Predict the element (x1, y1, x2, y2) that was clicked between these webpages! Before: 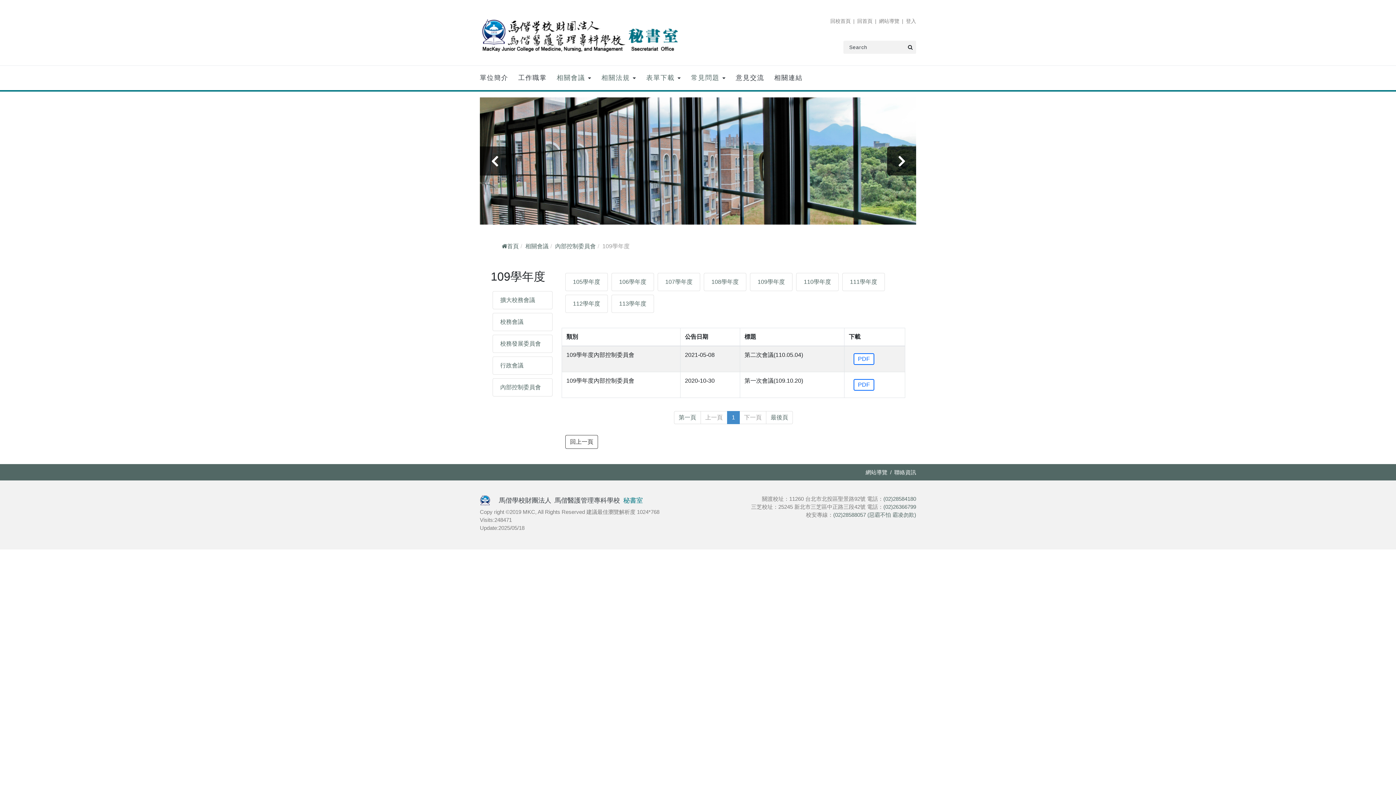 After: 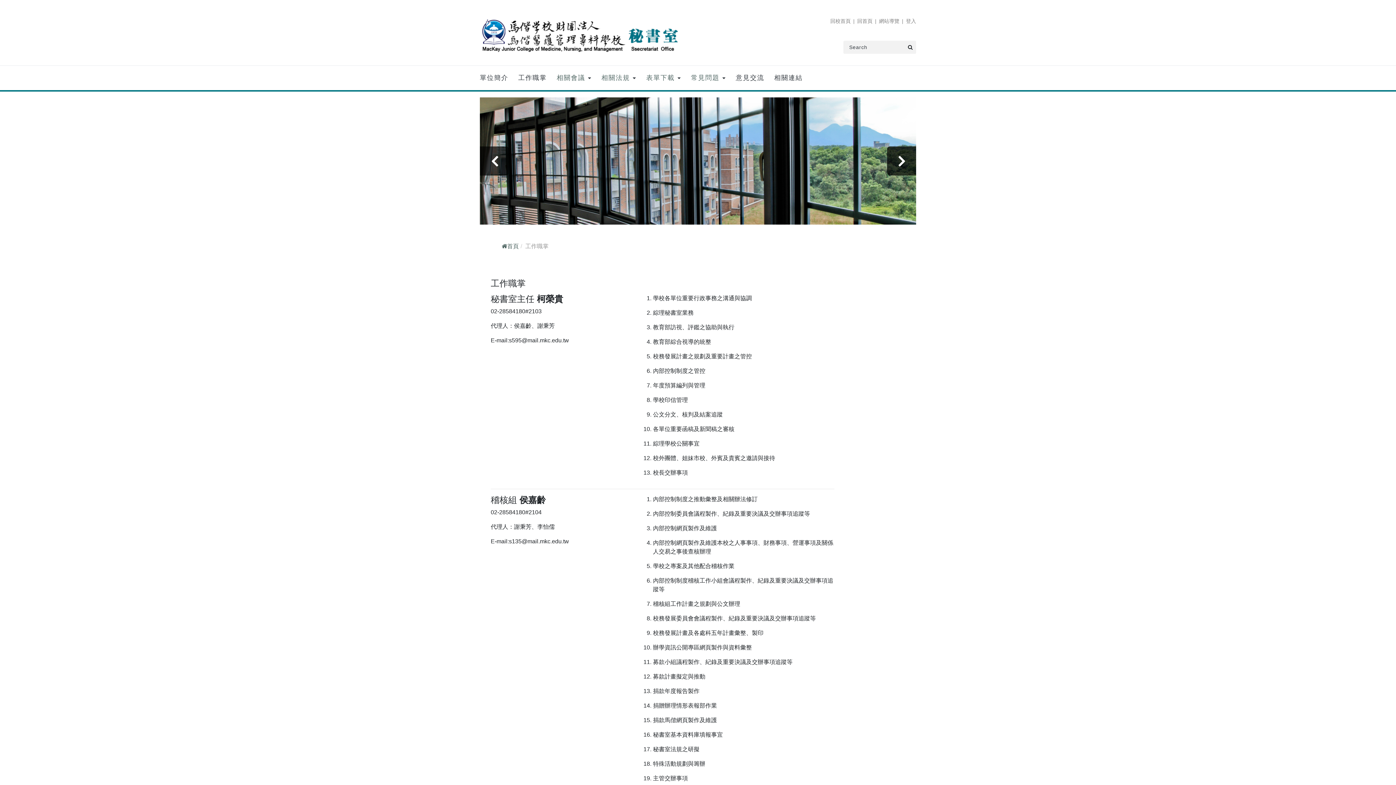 Action: bbox: (513, 65, 551, 90) label: 工作職掌